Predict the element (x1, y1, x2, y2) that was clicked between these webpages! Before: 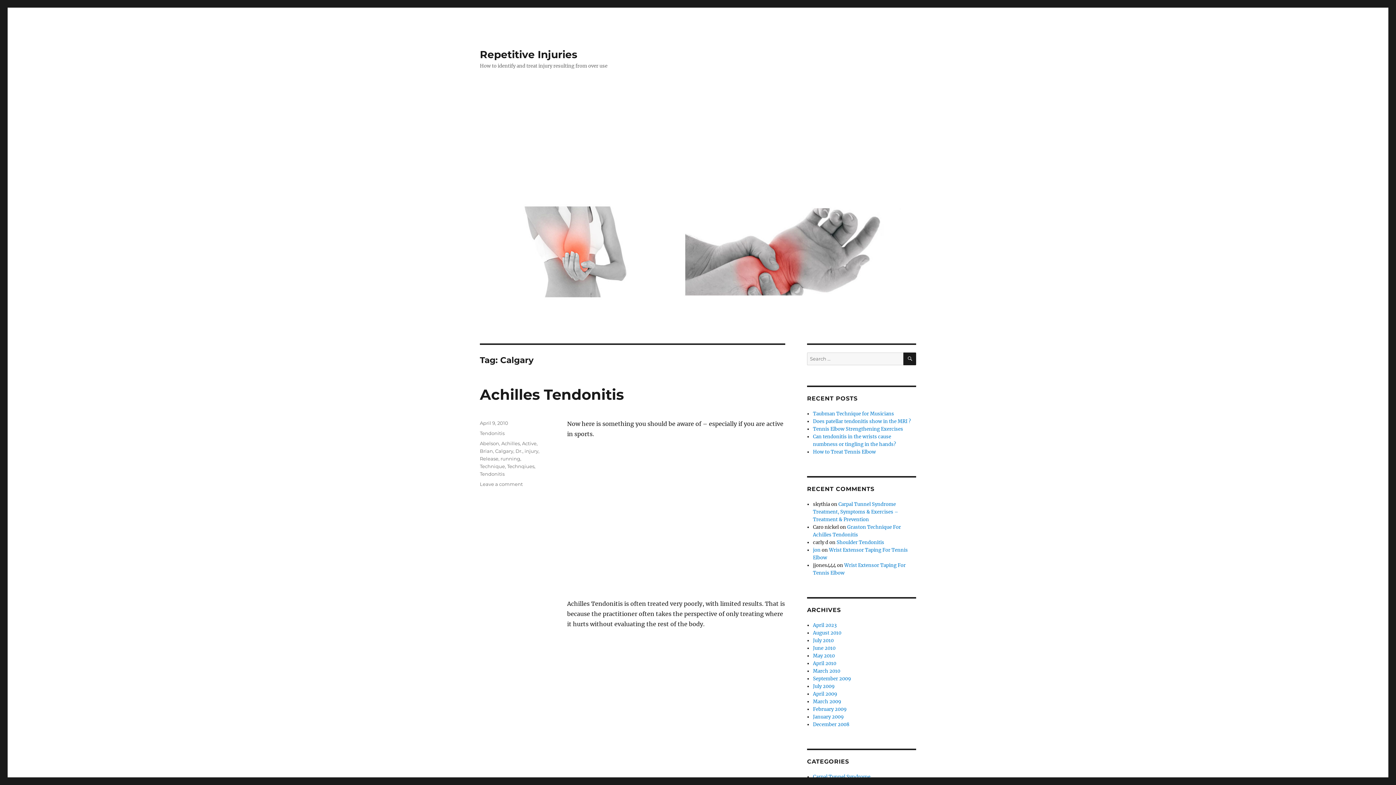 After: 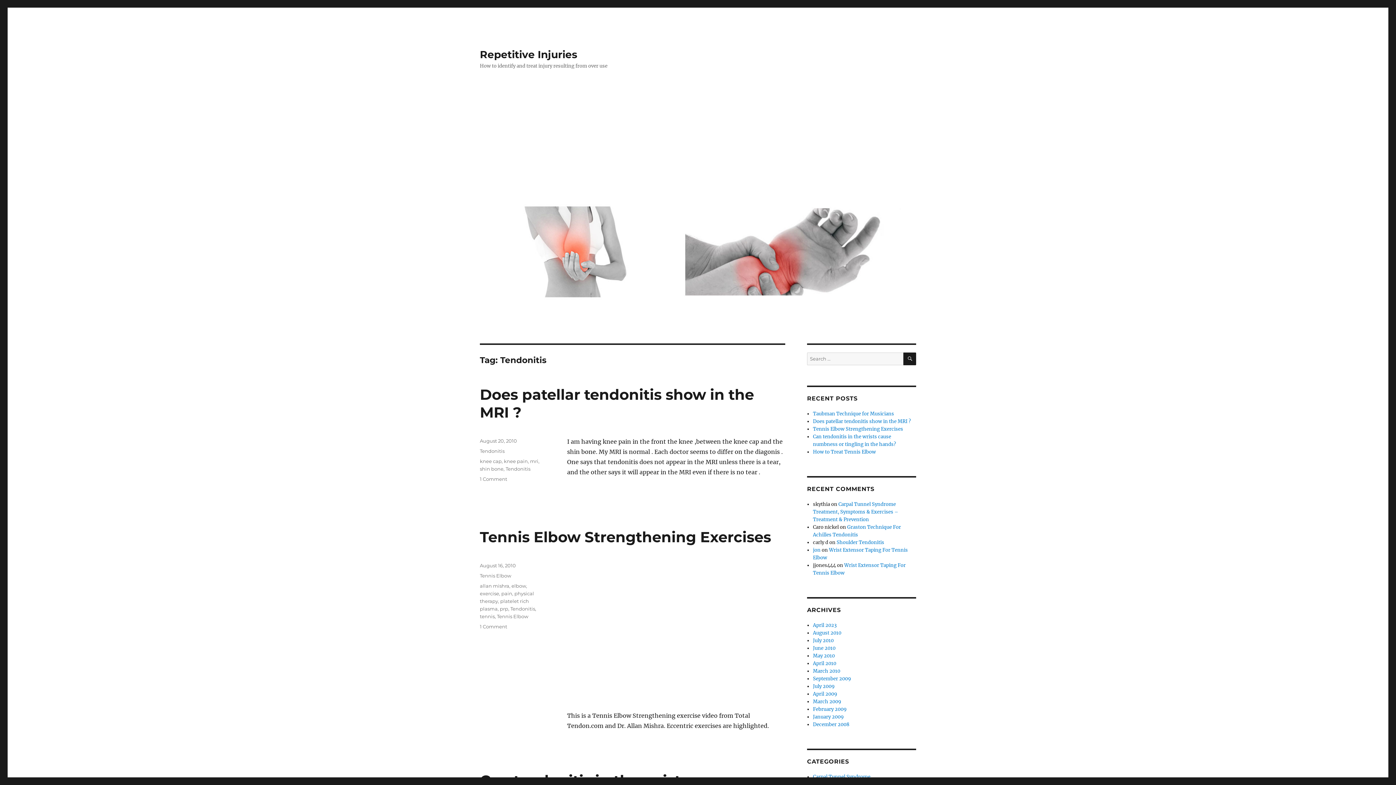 Action: label: Tendonitis bbox: (480, 471, 504, 477)